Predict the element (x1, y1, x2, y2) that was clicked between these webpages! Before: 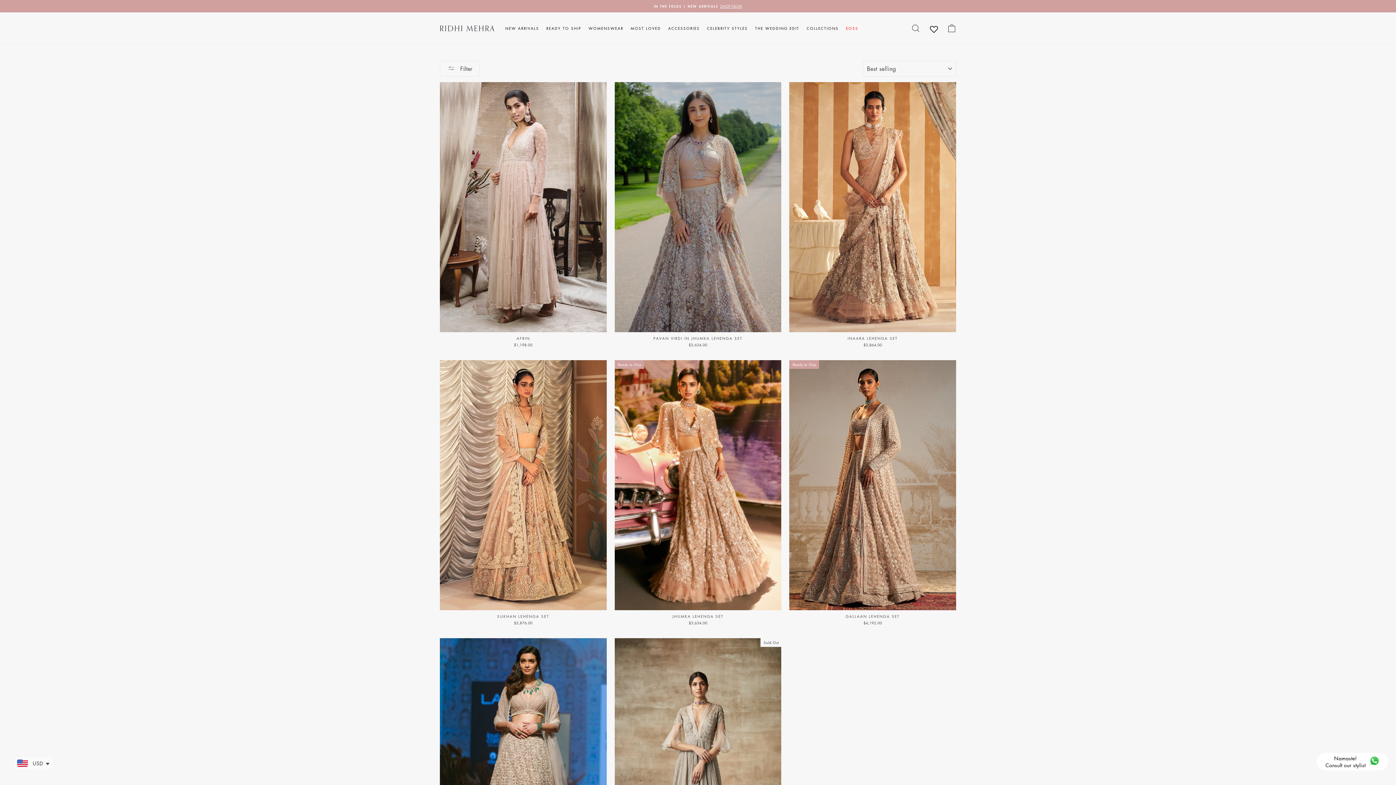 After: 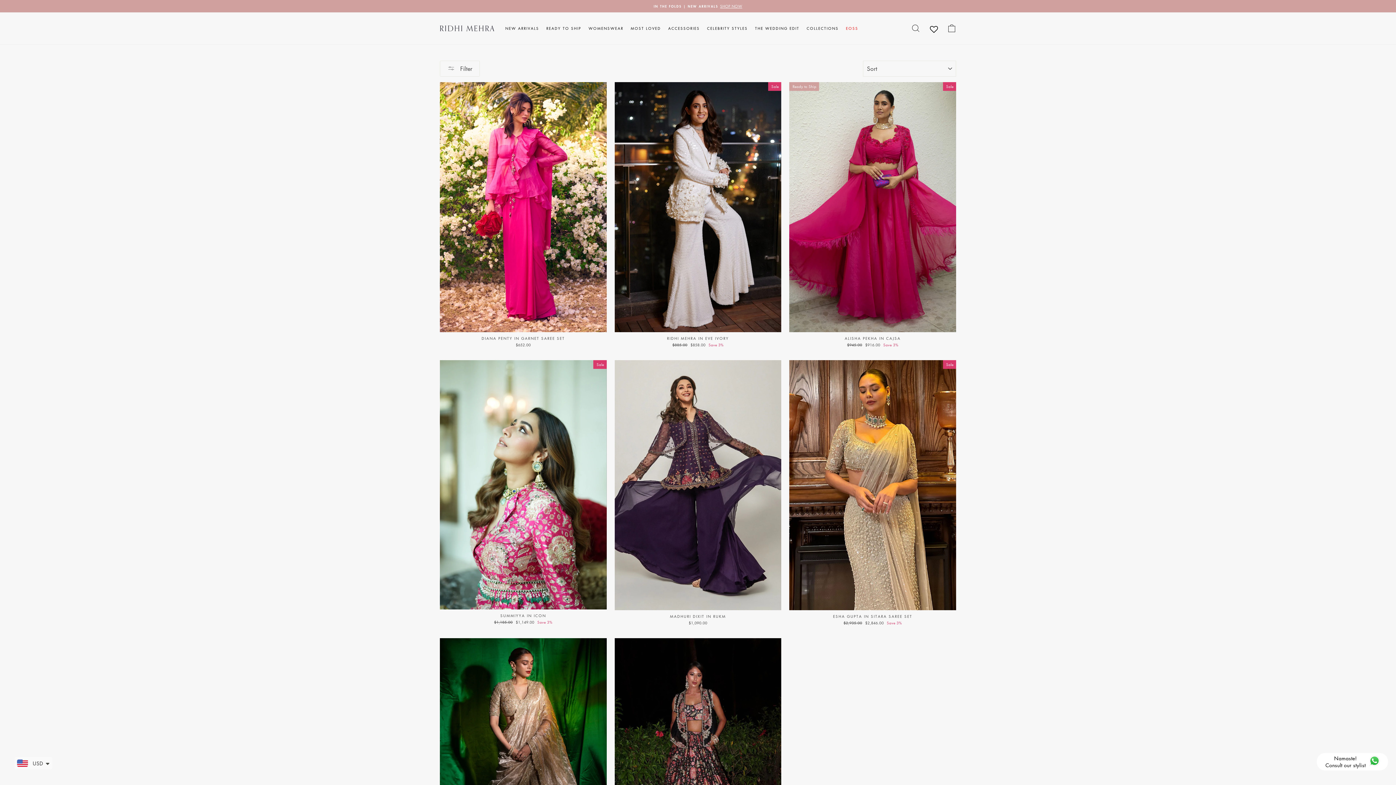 Action: bbox: (703, 23, 751, 33) label: CELEBRITY STYLES